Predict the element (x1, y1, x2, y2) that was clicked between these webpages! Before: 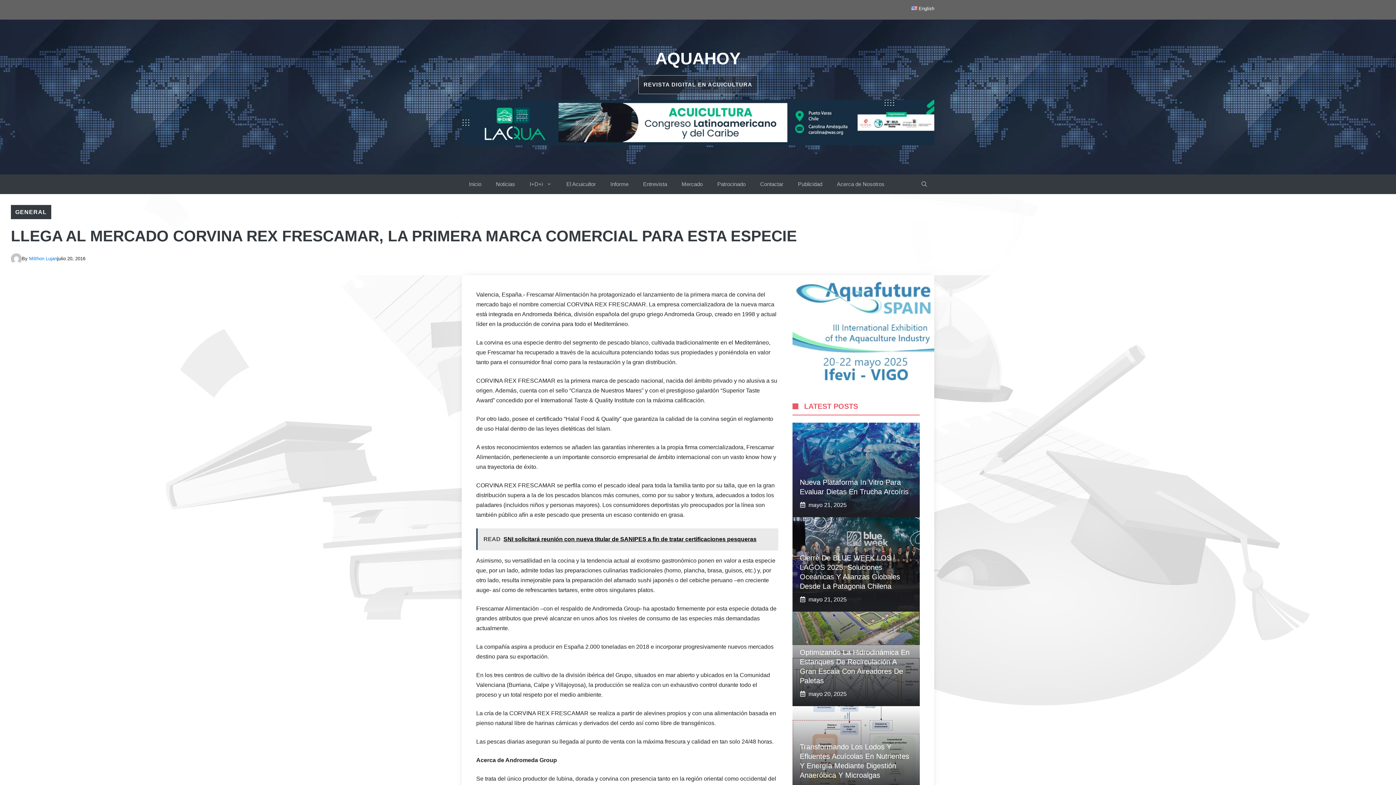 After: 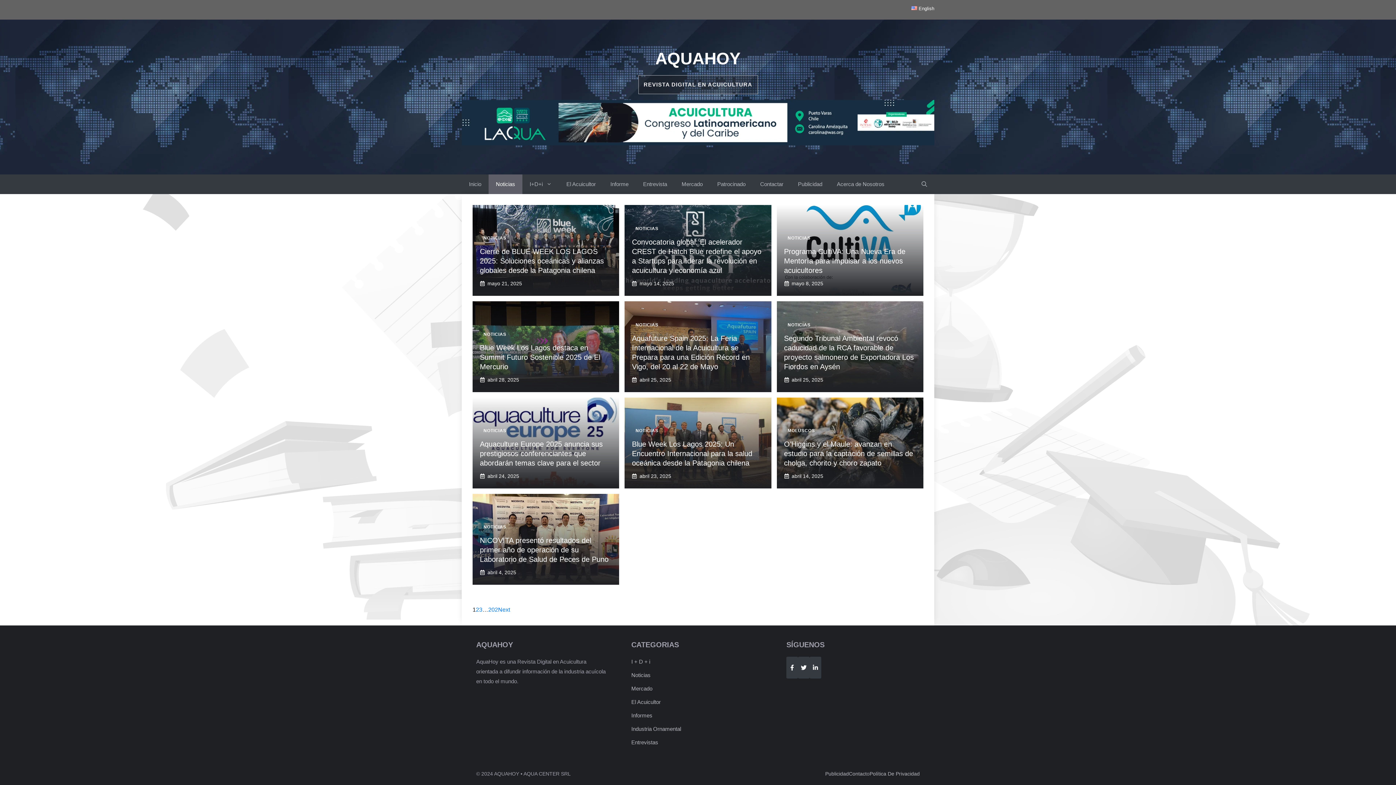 Action: label: Noticias bbox: (488, 174, 522, 194)